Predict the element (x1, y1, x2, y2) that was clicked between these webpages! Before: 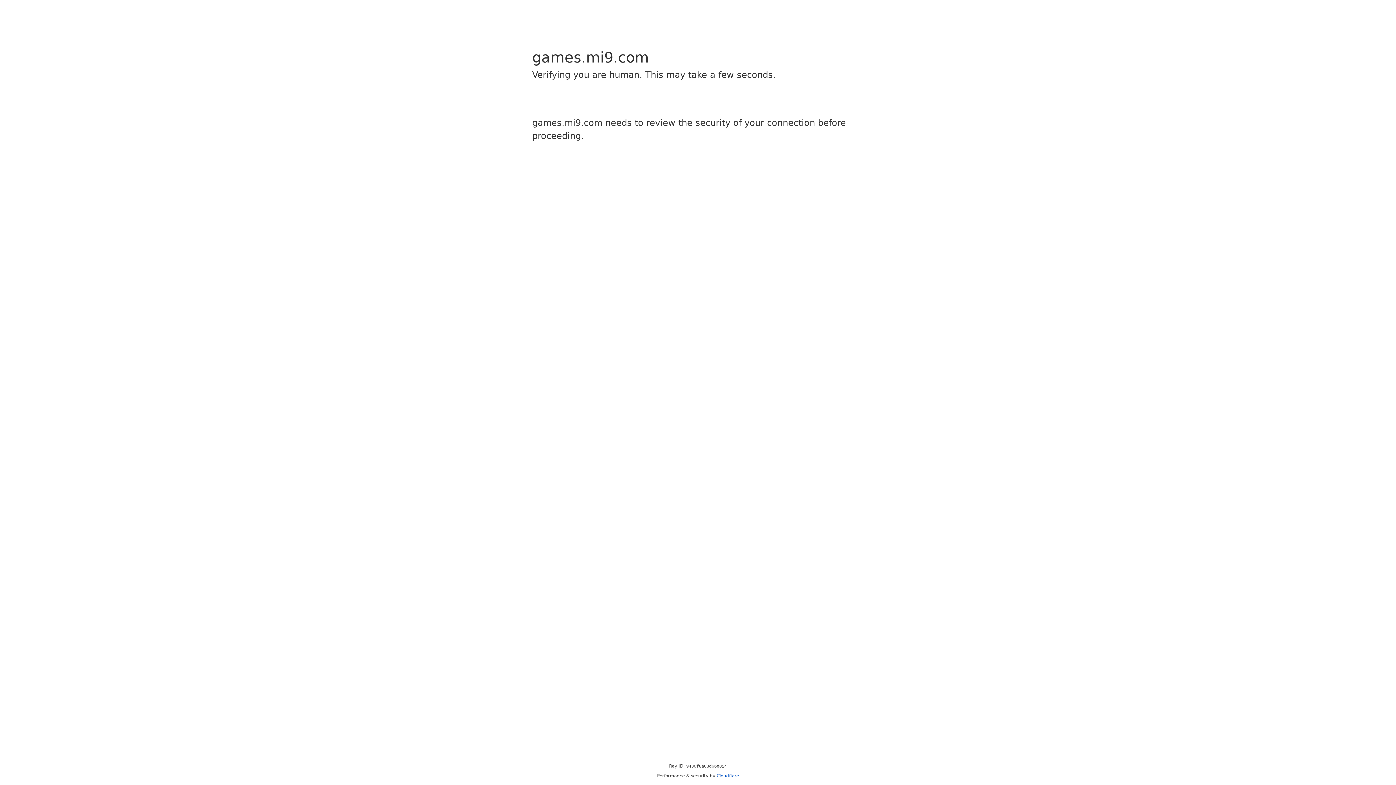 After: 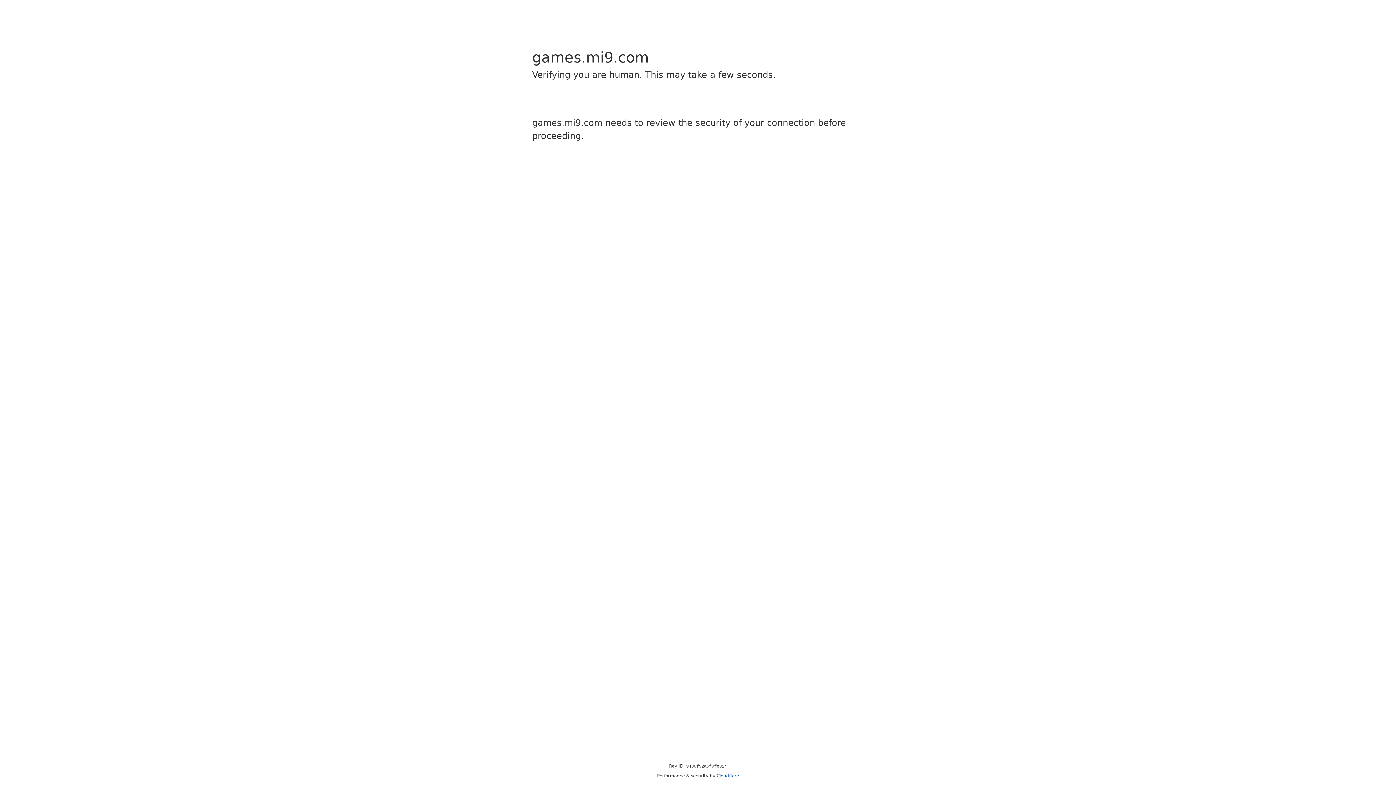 Action: bbox: (716, 773, 739, 778) label: Cloudflare